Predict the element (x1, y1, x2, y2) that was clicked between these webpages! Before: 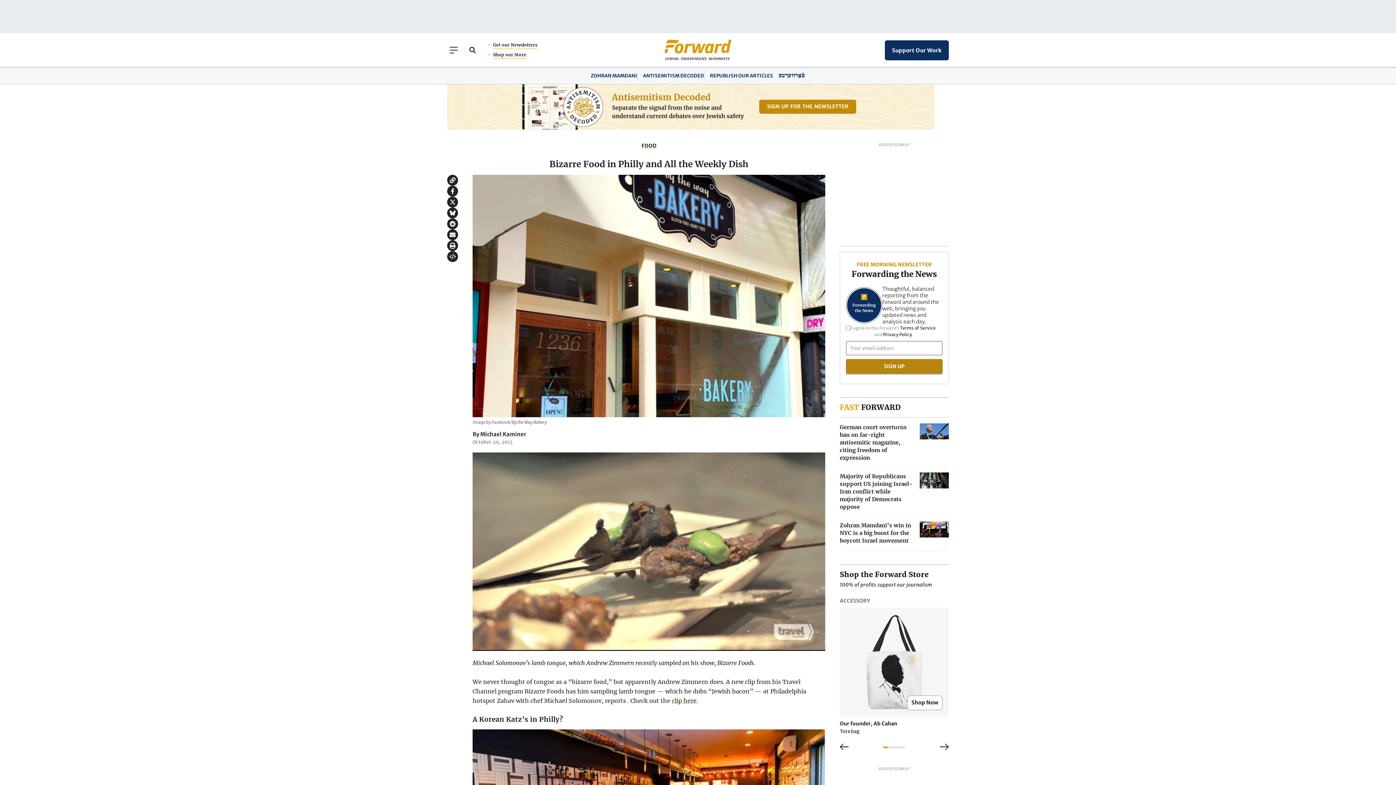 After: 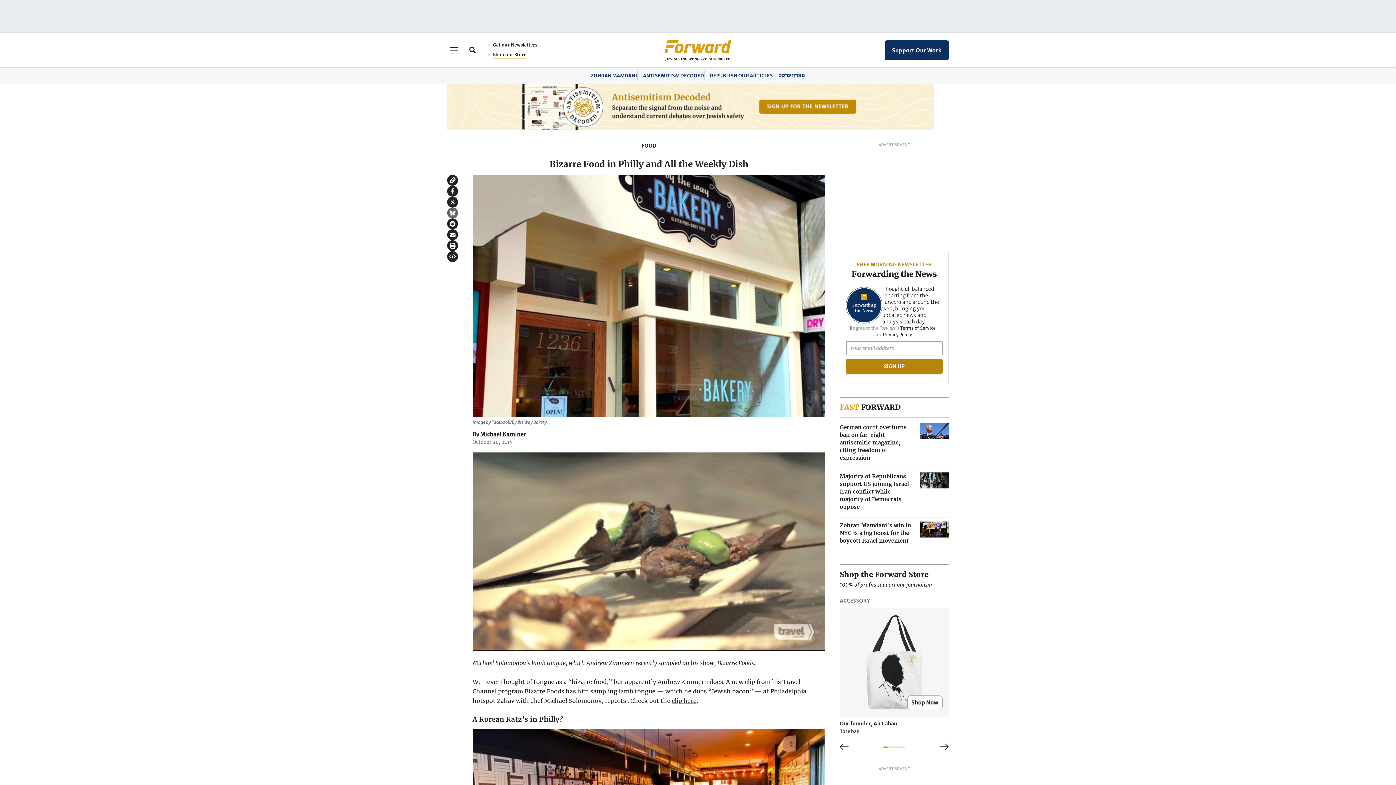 Action: bbox: (447, 207, 458, 218) label: Share on Bluesky